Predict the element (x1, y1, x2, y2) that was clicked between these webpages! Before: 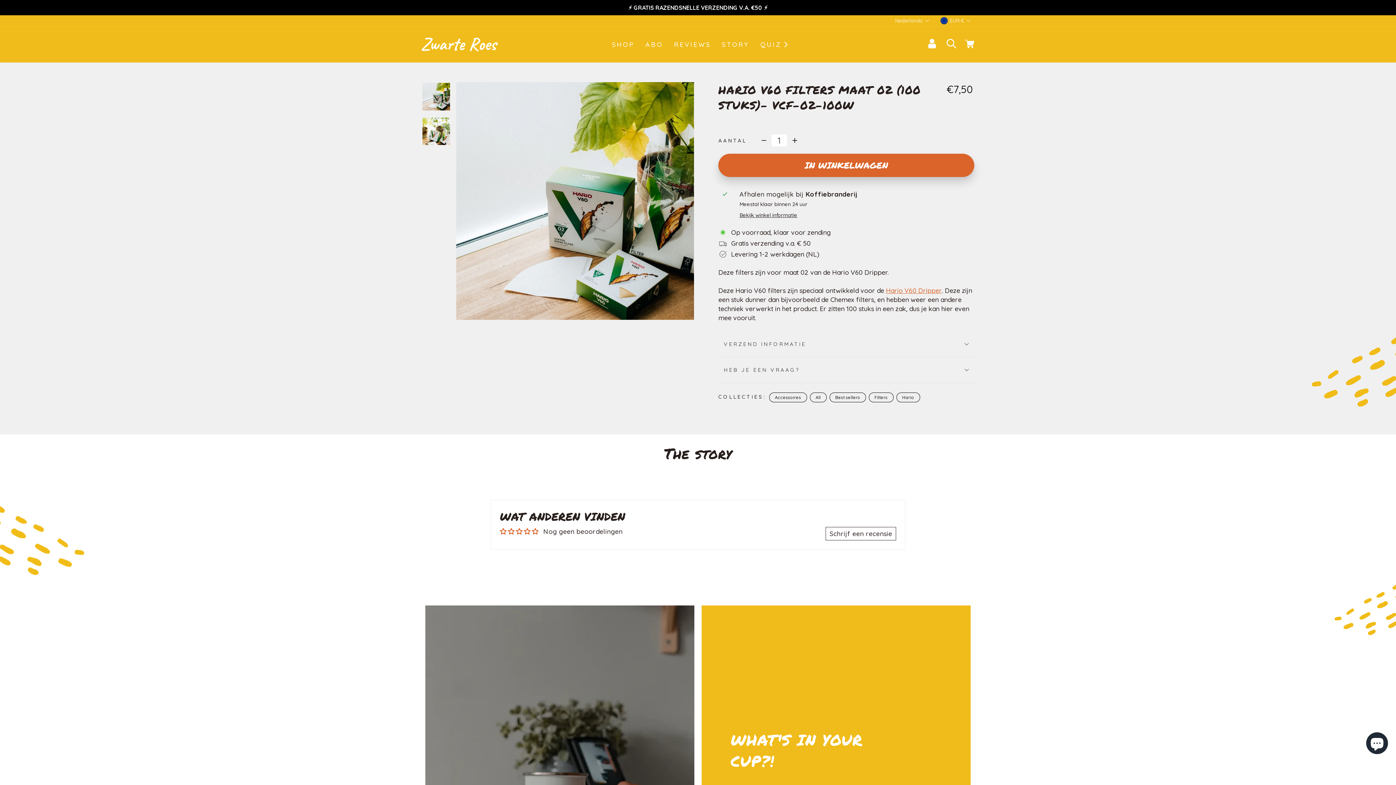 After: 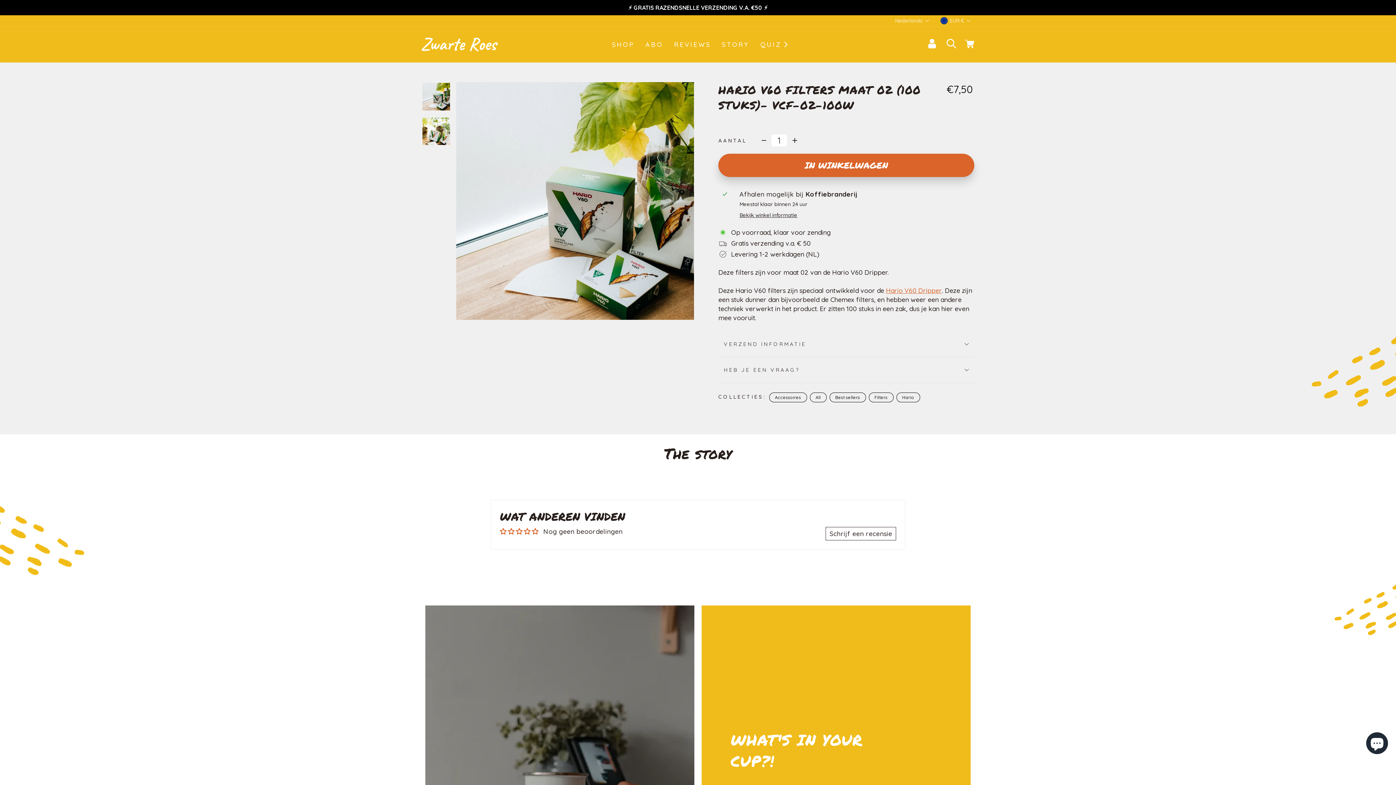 Action: label: Schrijf een recensie bbox: (825, 527, 896, 540)